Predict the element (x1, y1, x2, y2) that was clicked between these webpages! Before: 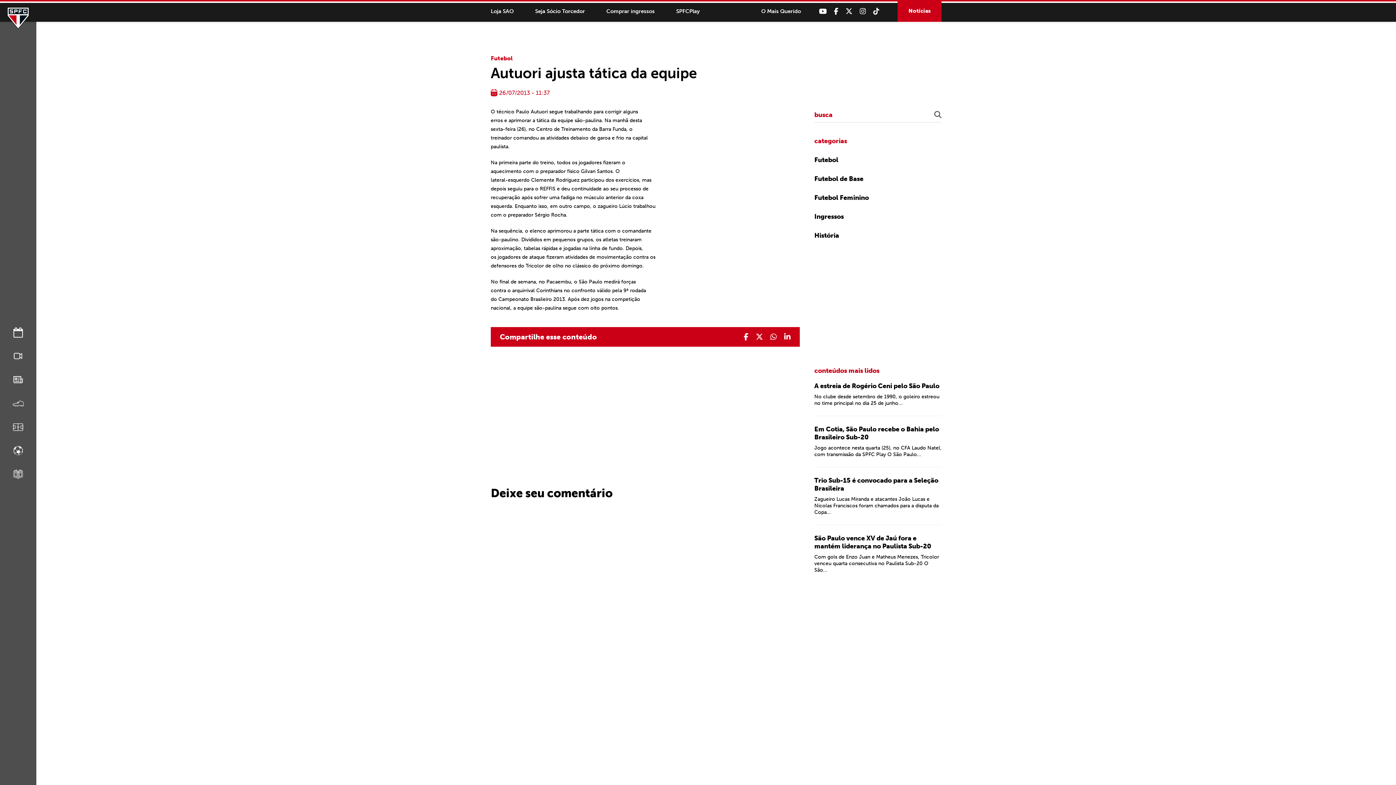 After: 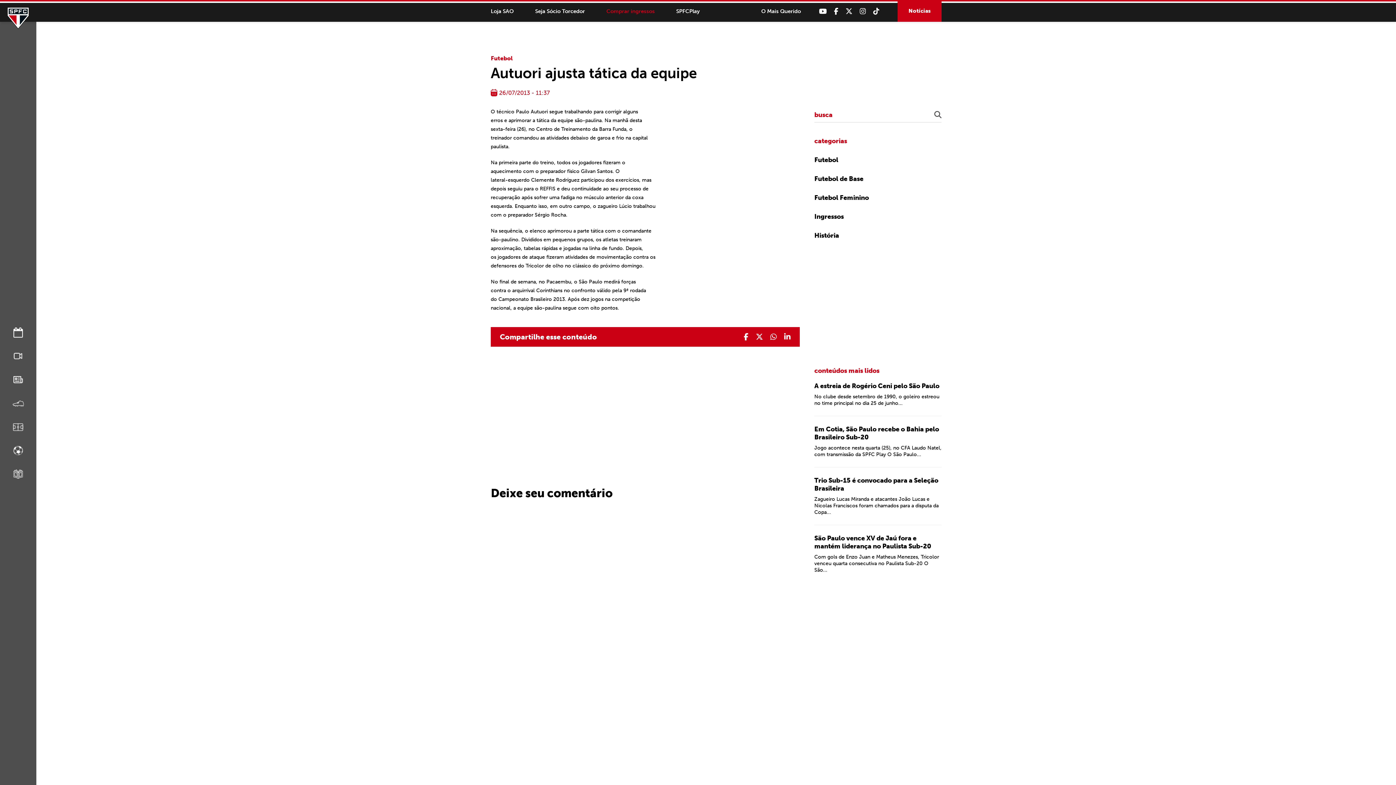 Action: bbox: (606, 7, 654, 14) label: Comprar ingressos